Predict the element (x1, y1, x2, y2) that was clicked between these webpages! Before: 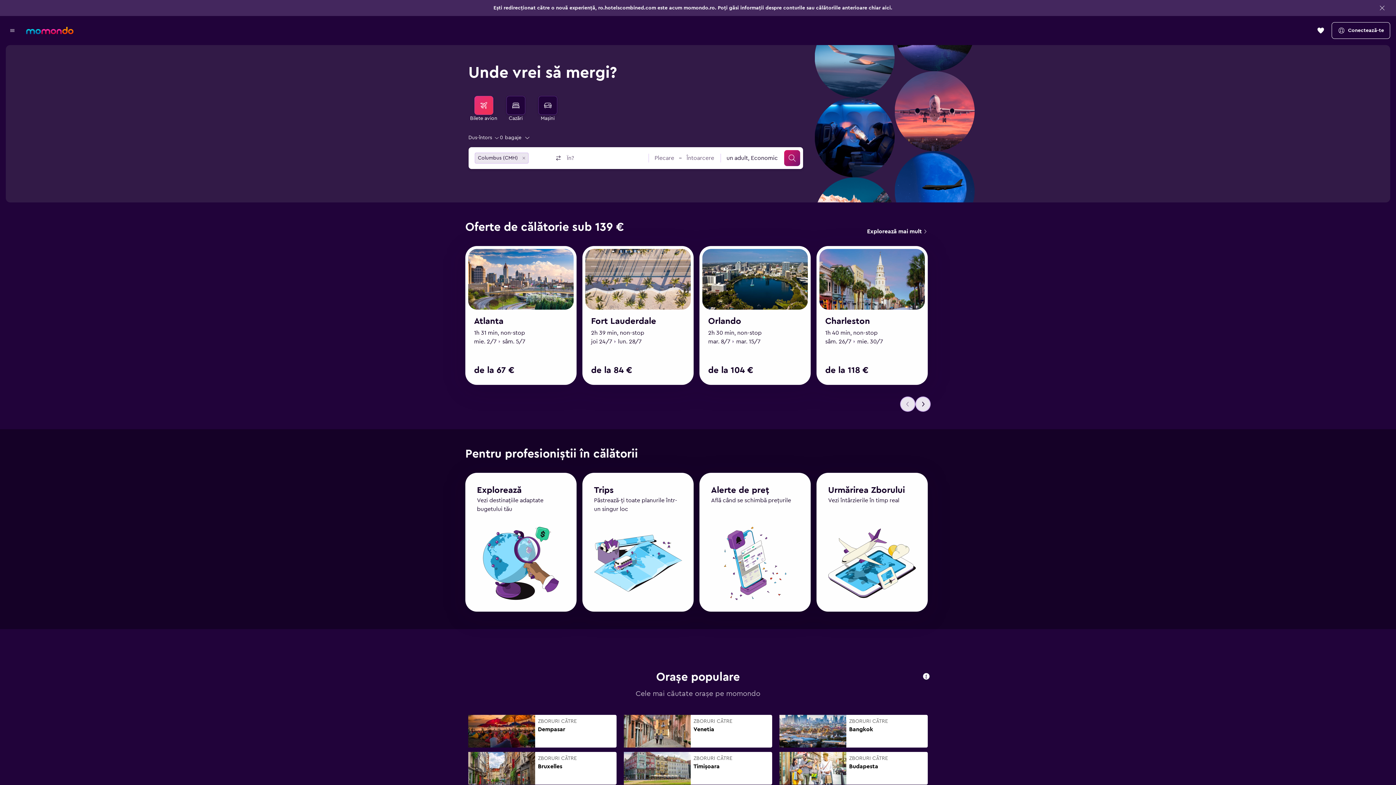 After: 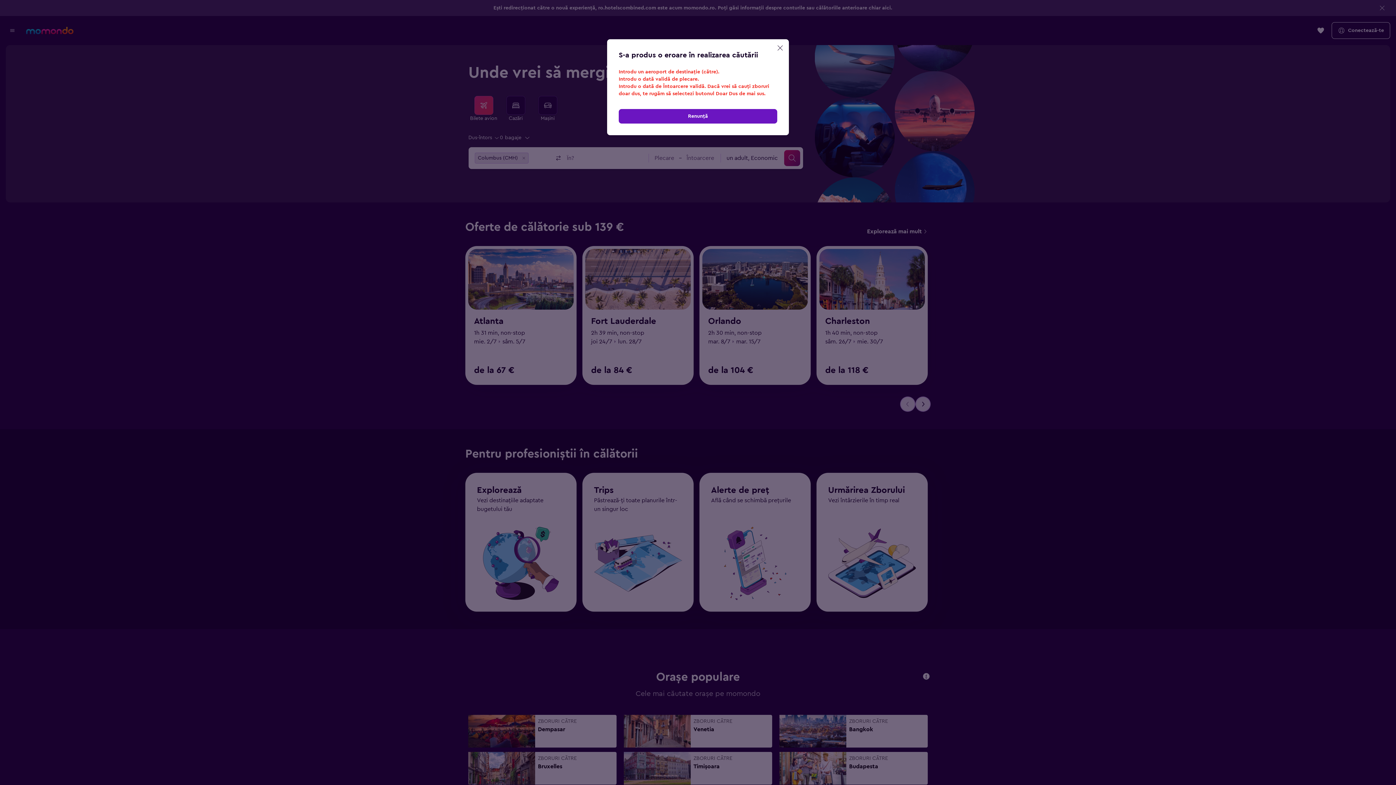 Action: label: Caută bbox: (784, 150, 800, 166)